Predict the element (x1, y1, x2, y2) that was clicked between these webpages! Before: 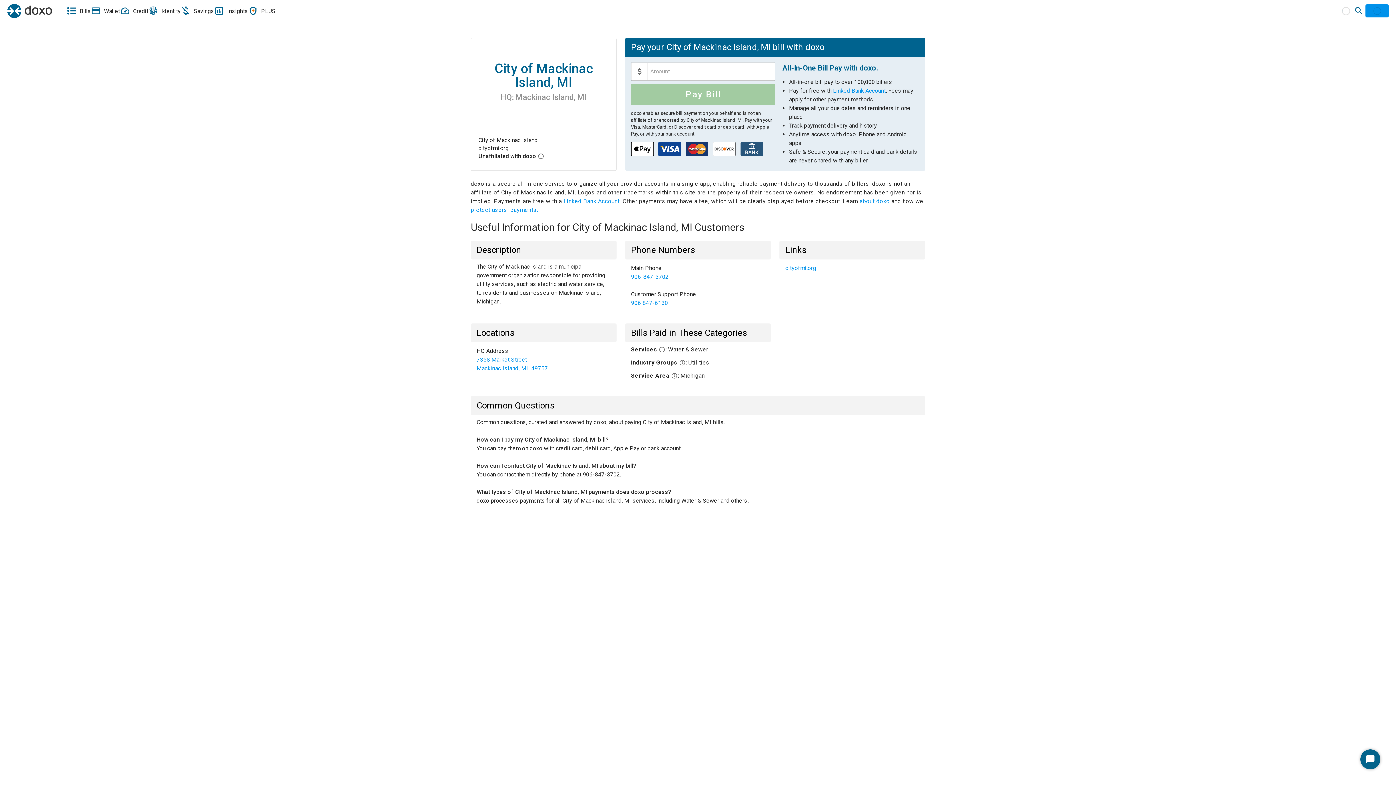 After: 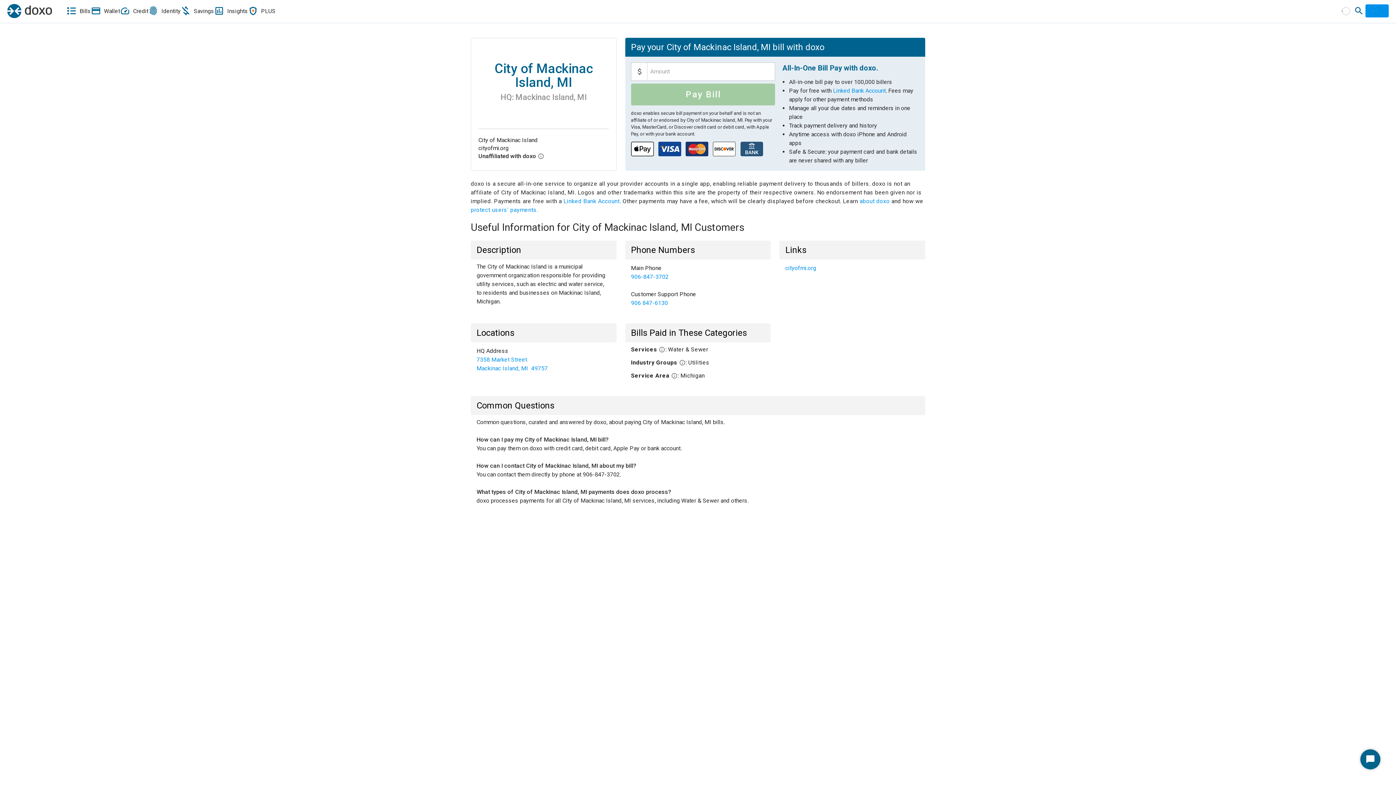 Action: label: Identity bbox: (148, 0, 180, 21)